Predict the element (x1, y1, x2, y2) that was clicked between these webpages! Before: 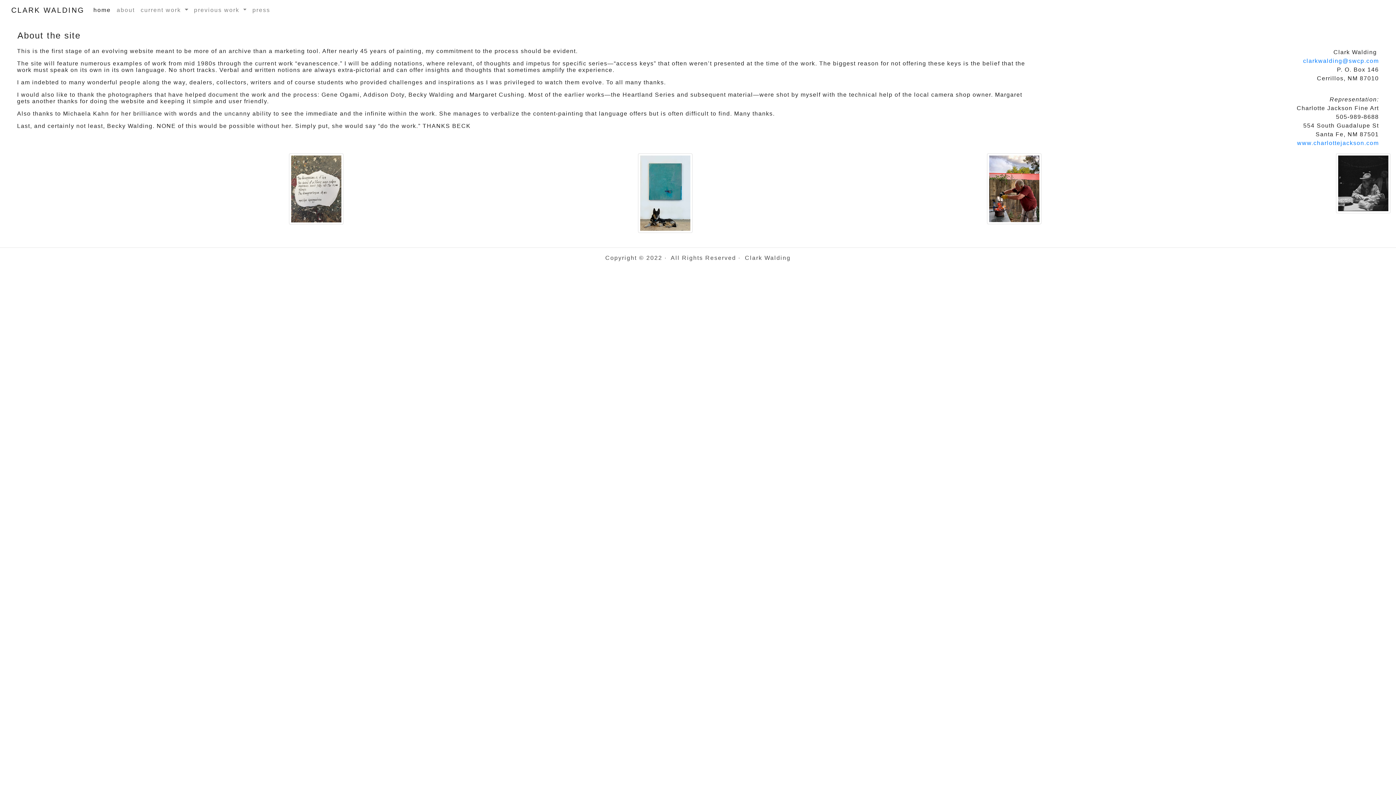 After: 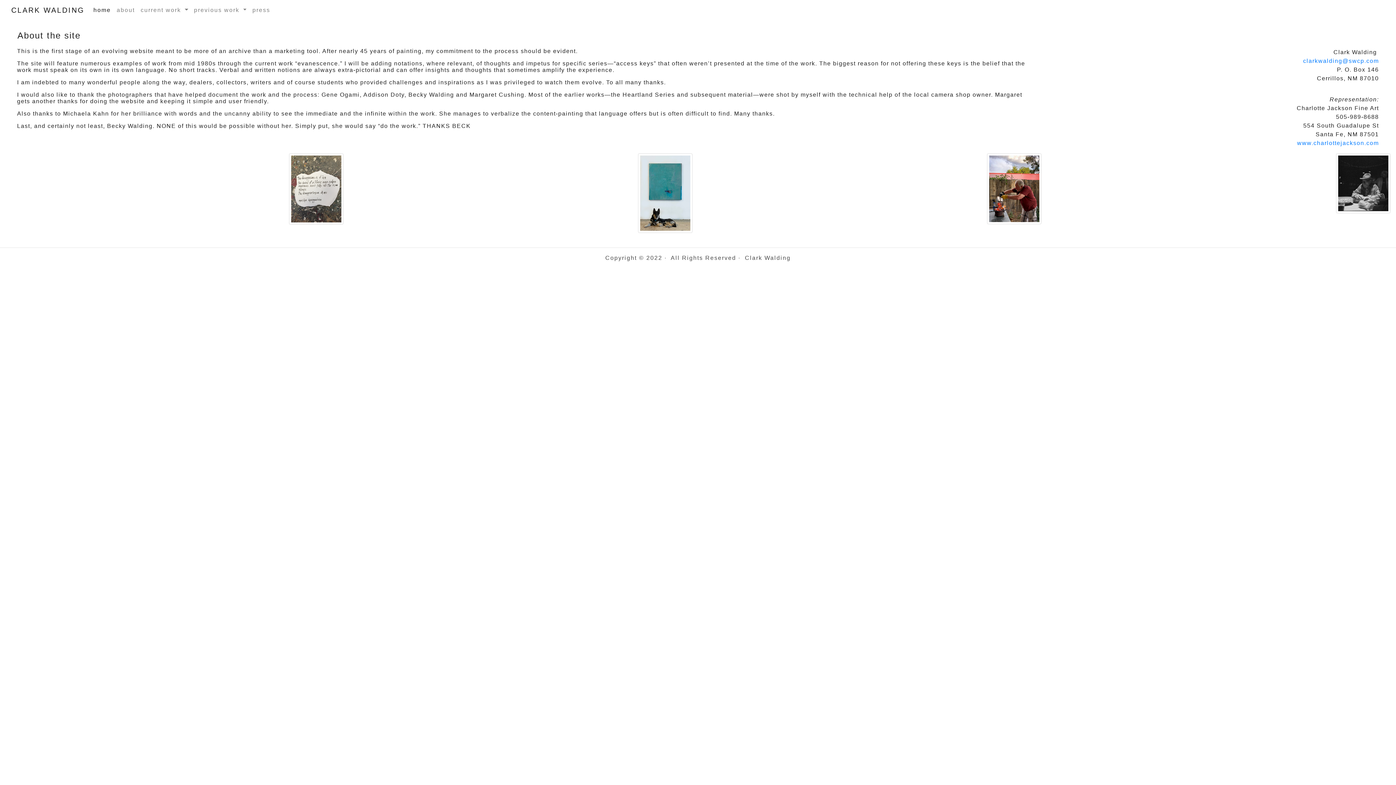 Action: bbox: (11, 2, 84, 17) label: CLARK WALDING